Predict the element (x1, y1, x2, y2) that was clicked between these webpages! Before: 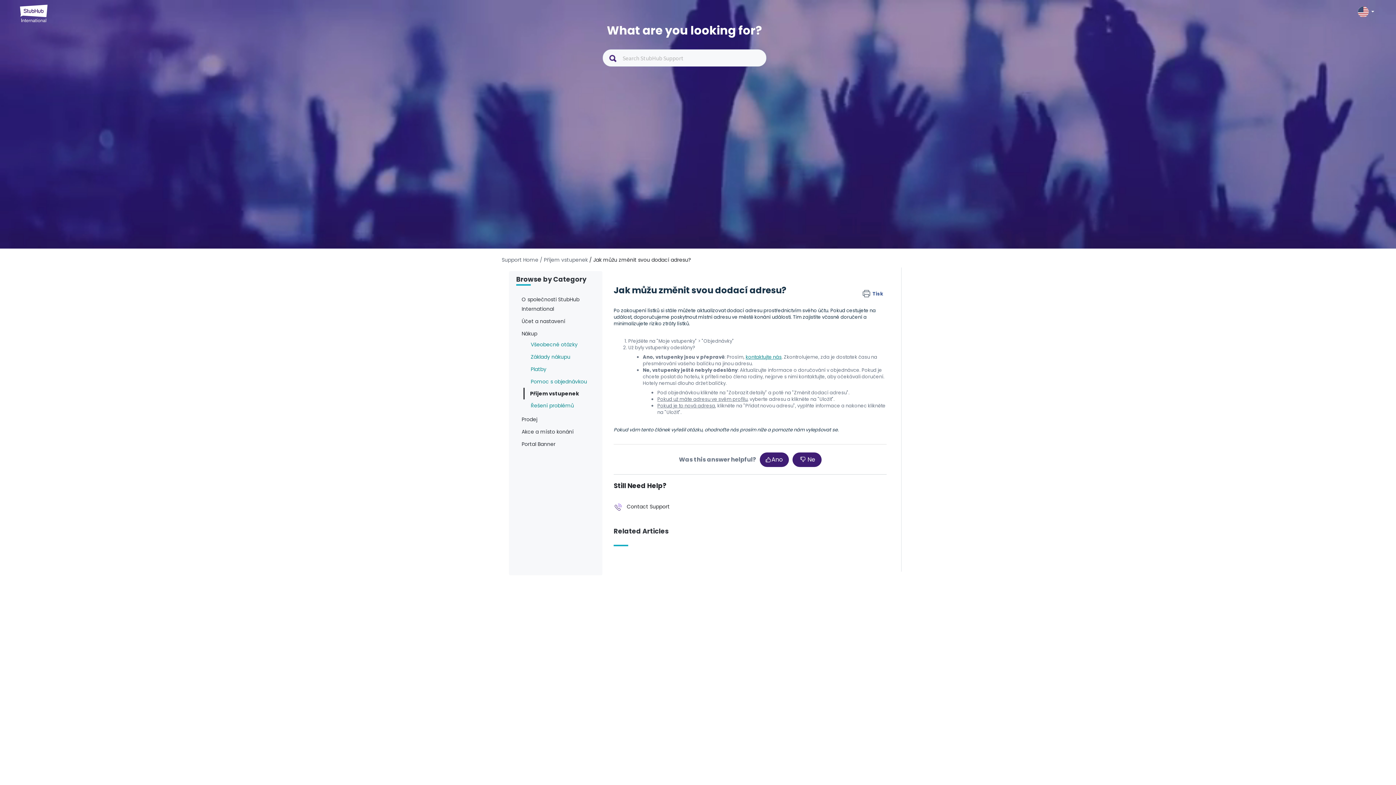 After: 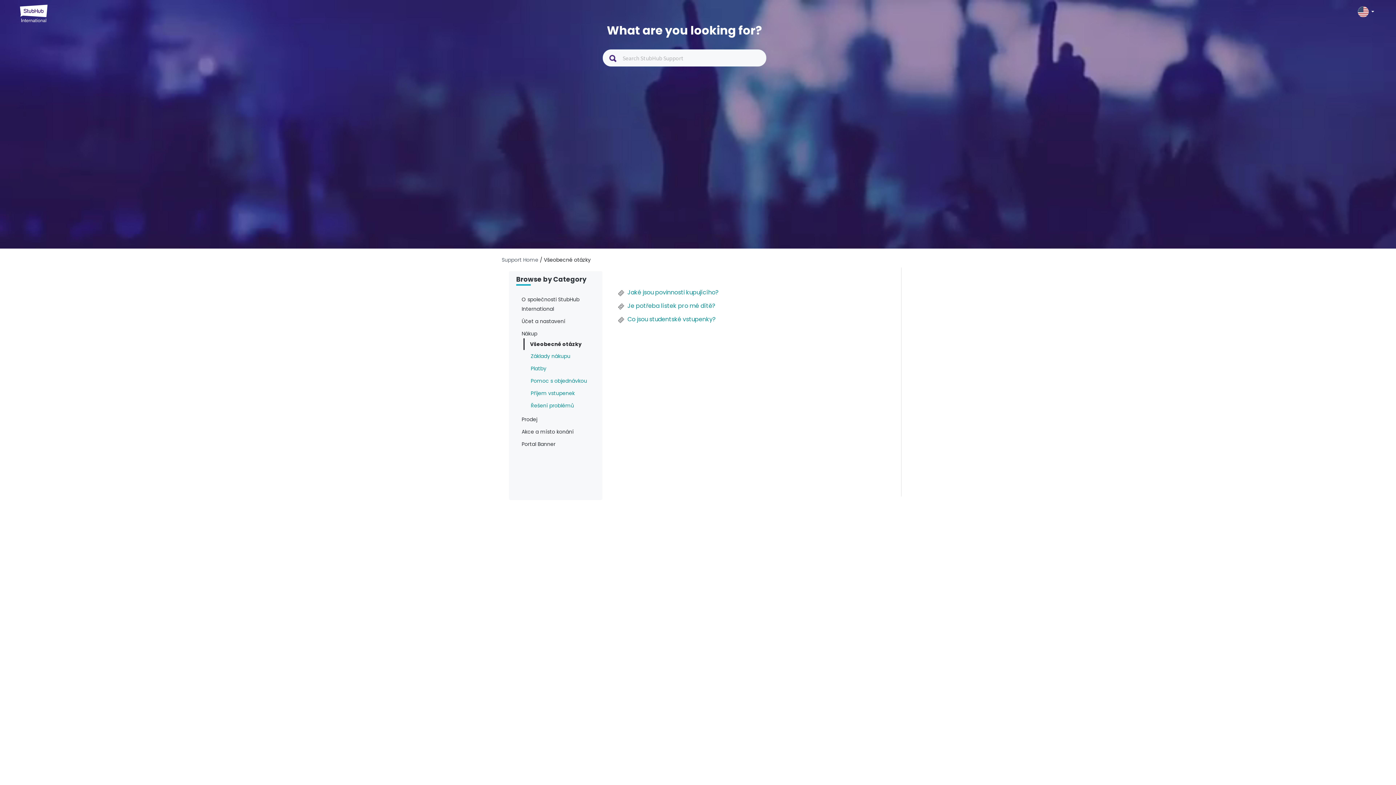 Action: label: Všeobecné otázky bbox: (530, 341, 577, 348)